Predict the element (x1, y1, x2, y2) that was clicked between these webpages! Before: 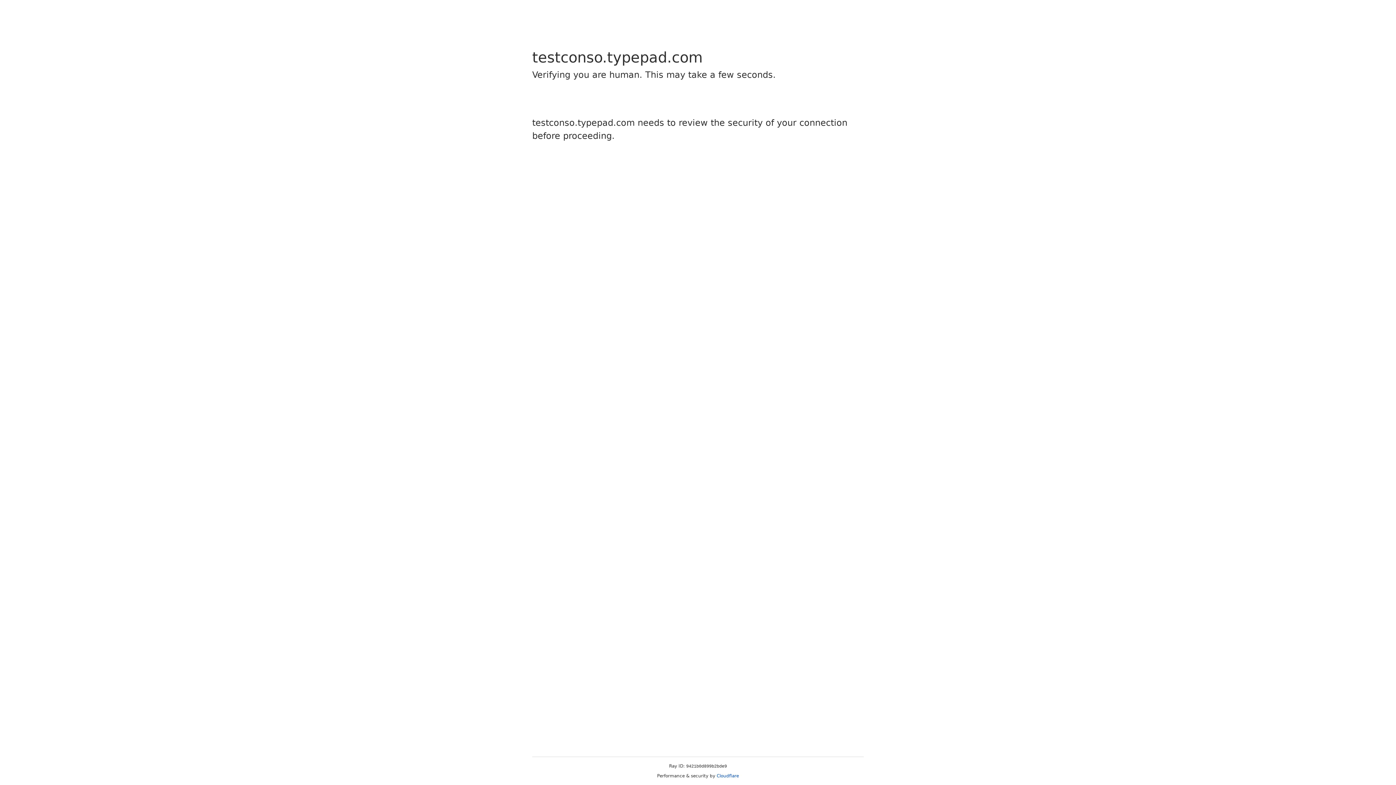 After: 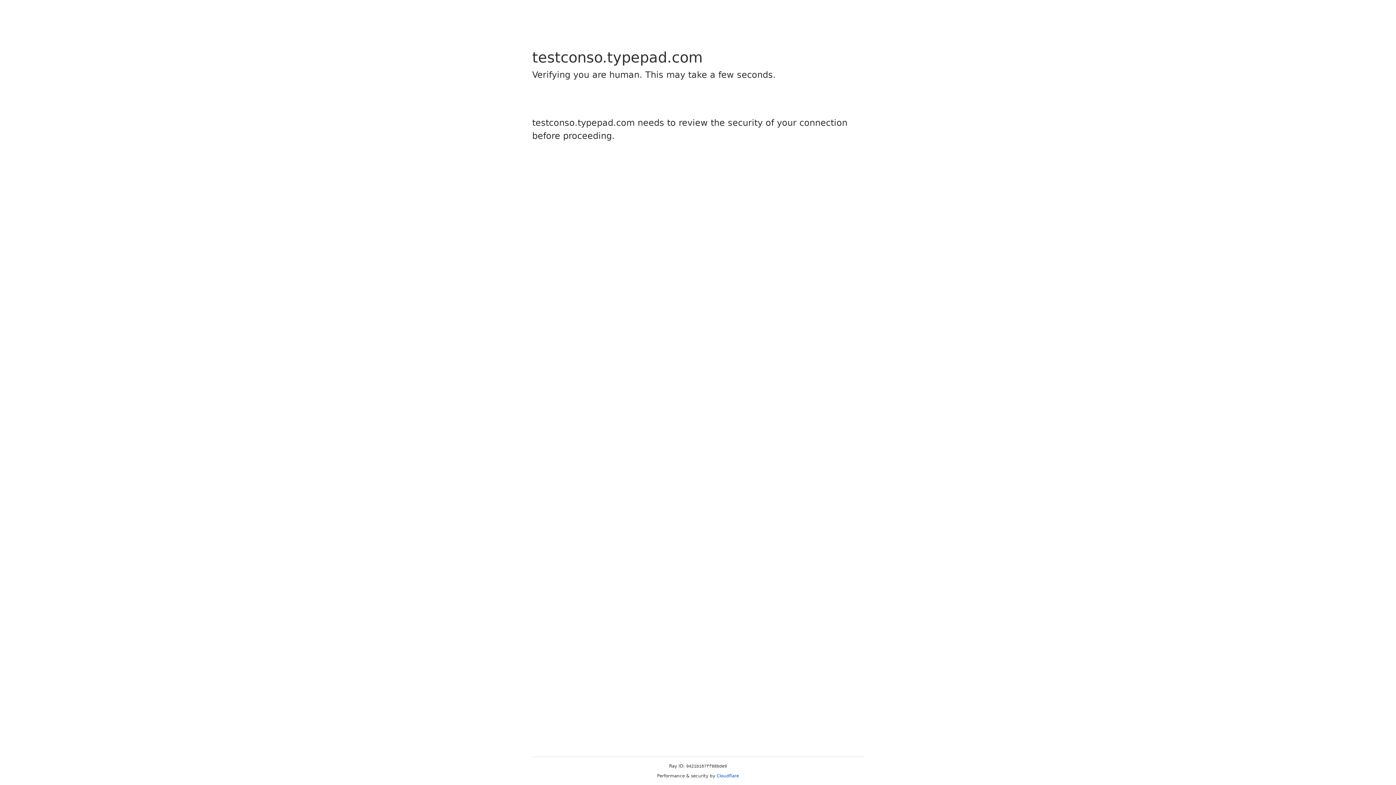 Action: bbox: (716, 773, 739, 778) label: Cloudflare